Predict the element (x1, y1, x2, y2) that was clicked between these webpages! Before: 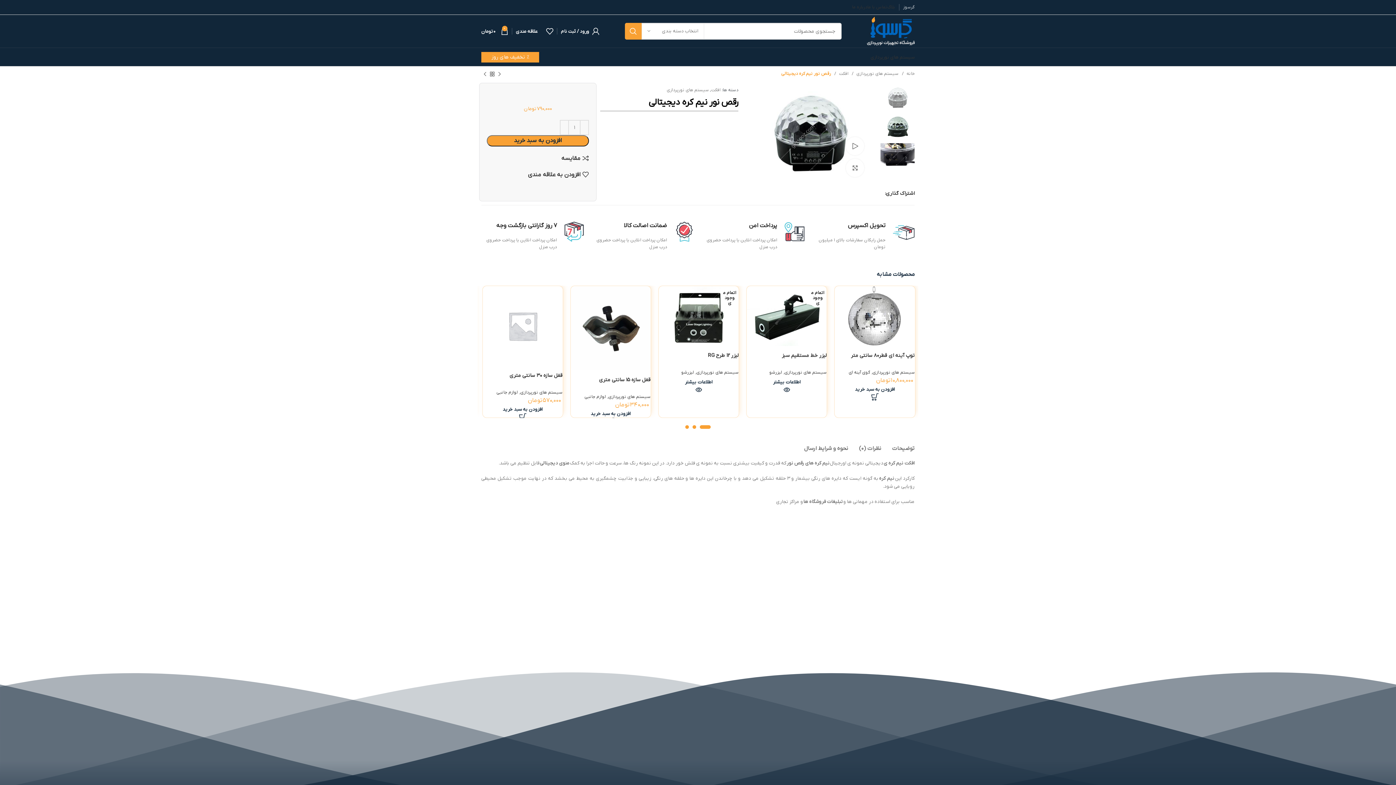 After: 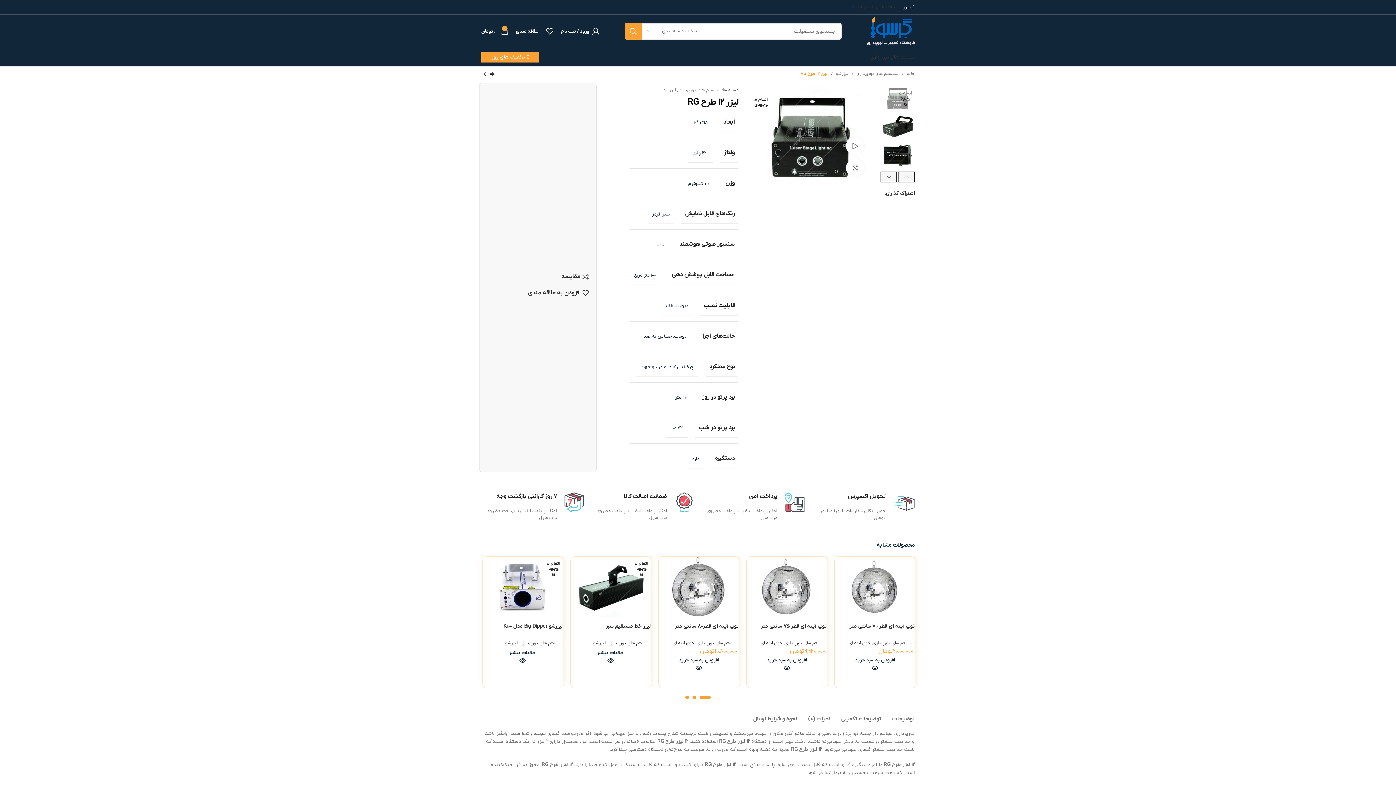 Action: label: بیشتر بخوانید درباره “لیزر 12 طرح RG” bbox: (658, 378, 739, 386)